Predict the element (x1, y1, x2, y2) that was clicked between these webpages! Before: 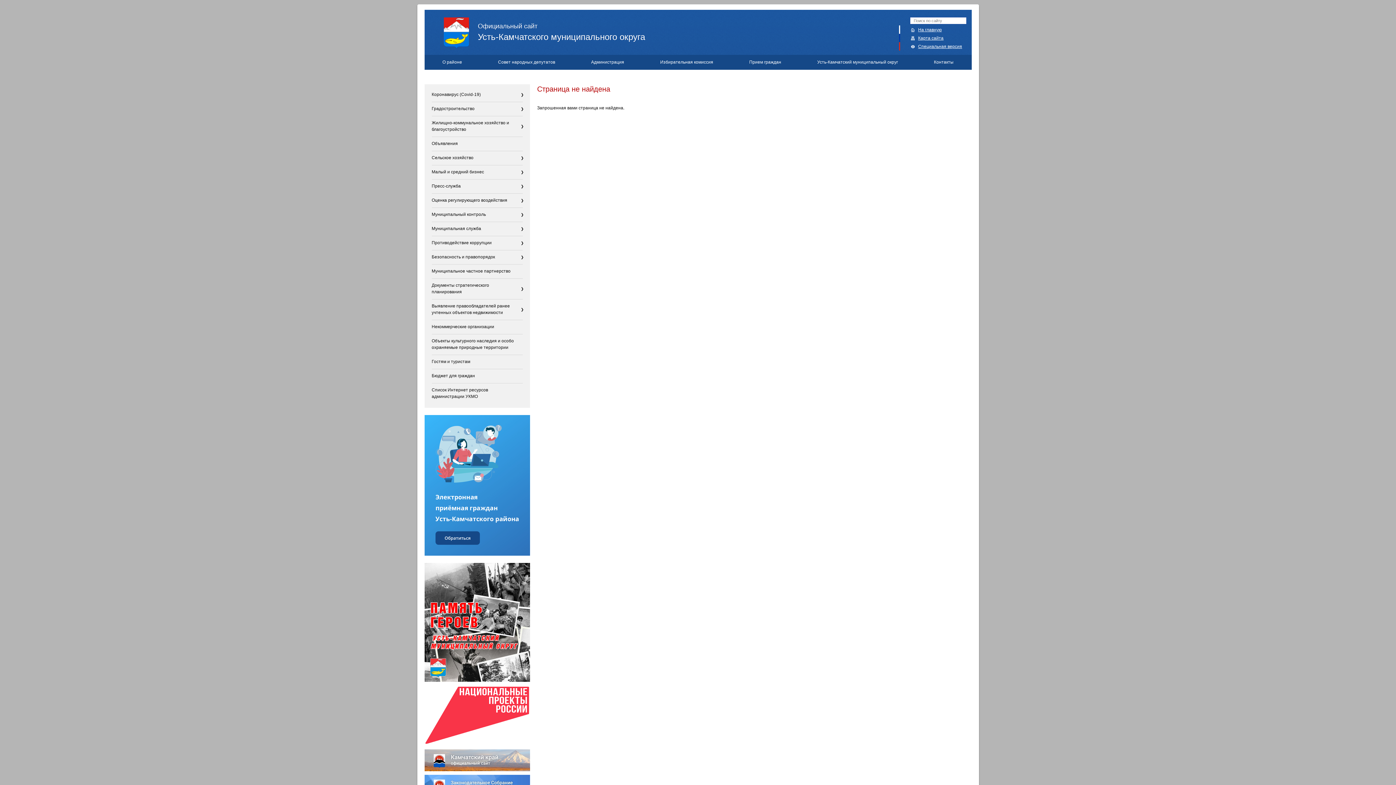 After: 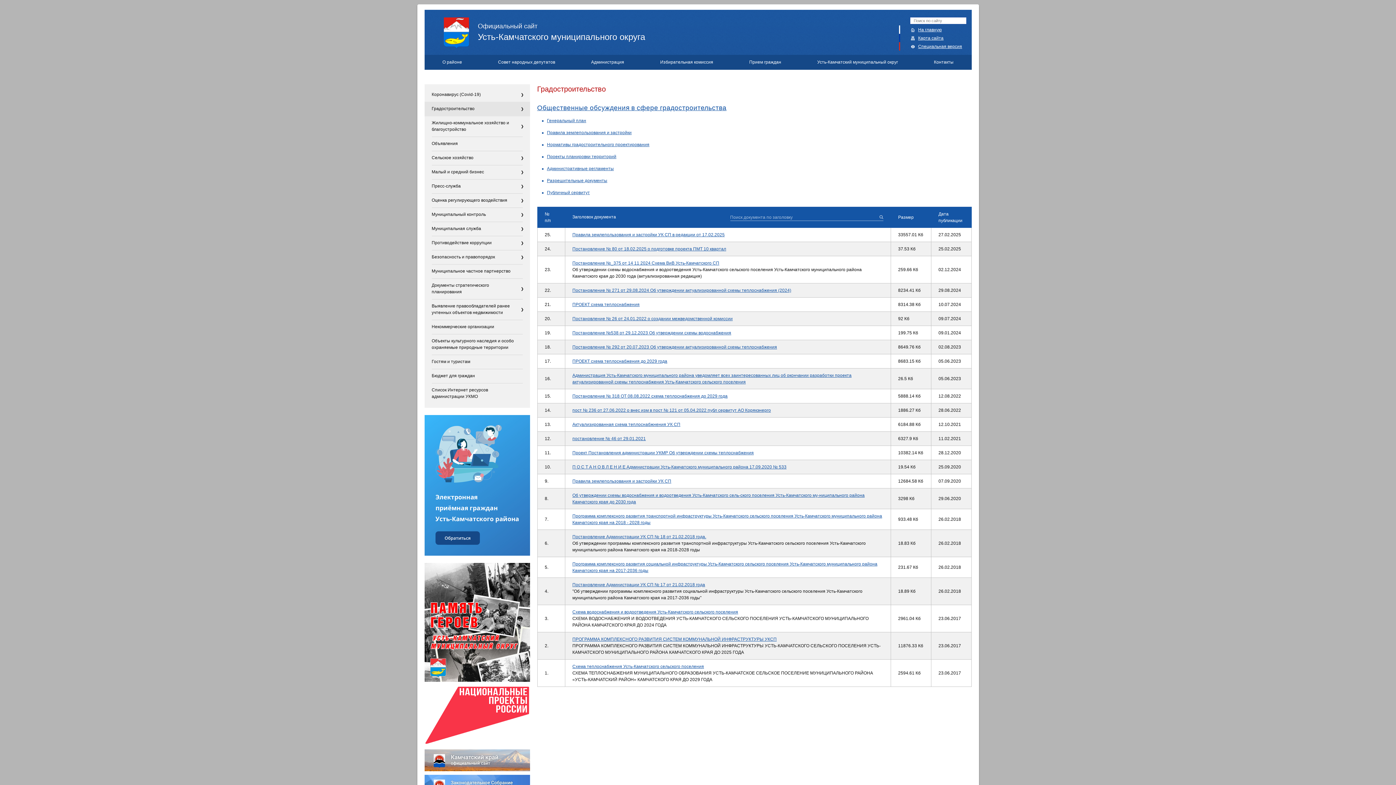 Action: bbox: (431, 102, 522, 116) label: Градостроительство